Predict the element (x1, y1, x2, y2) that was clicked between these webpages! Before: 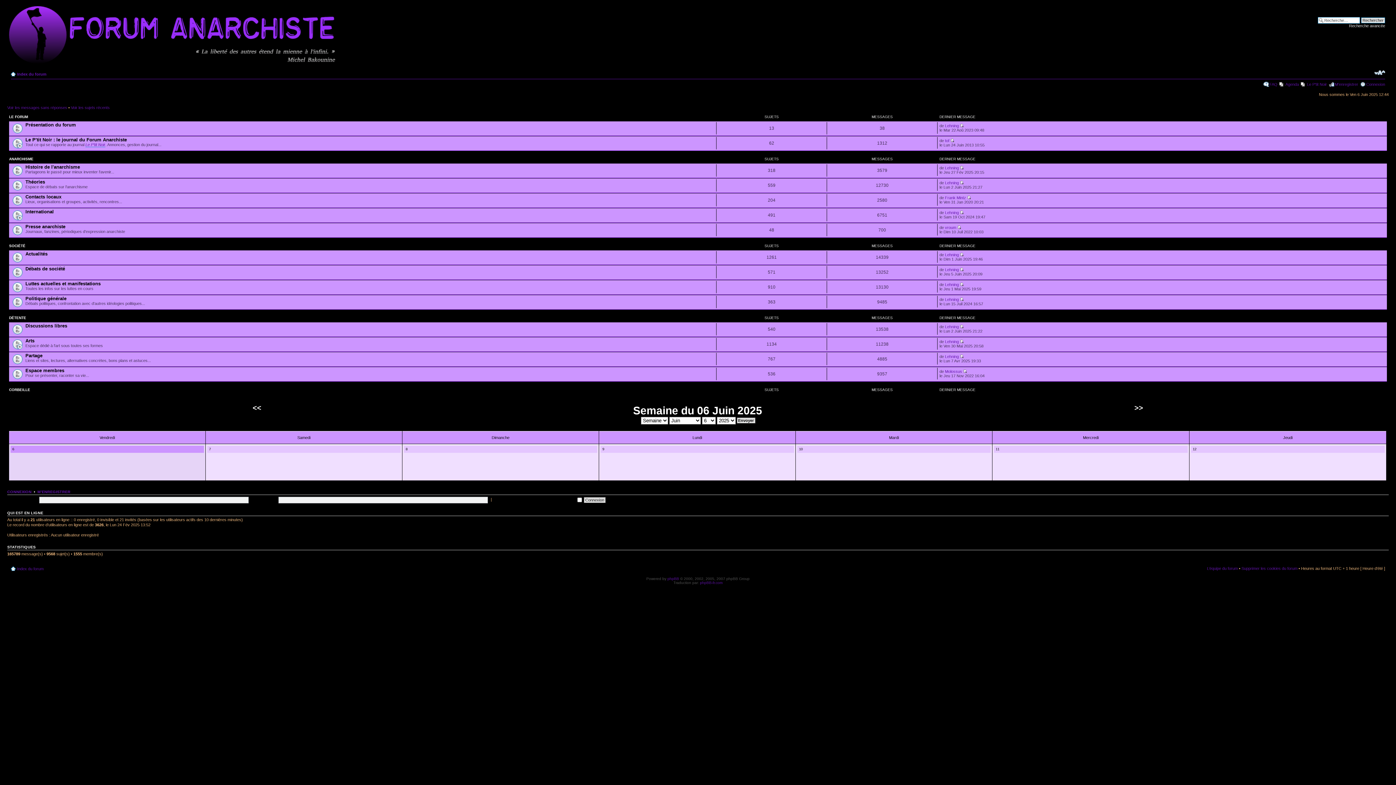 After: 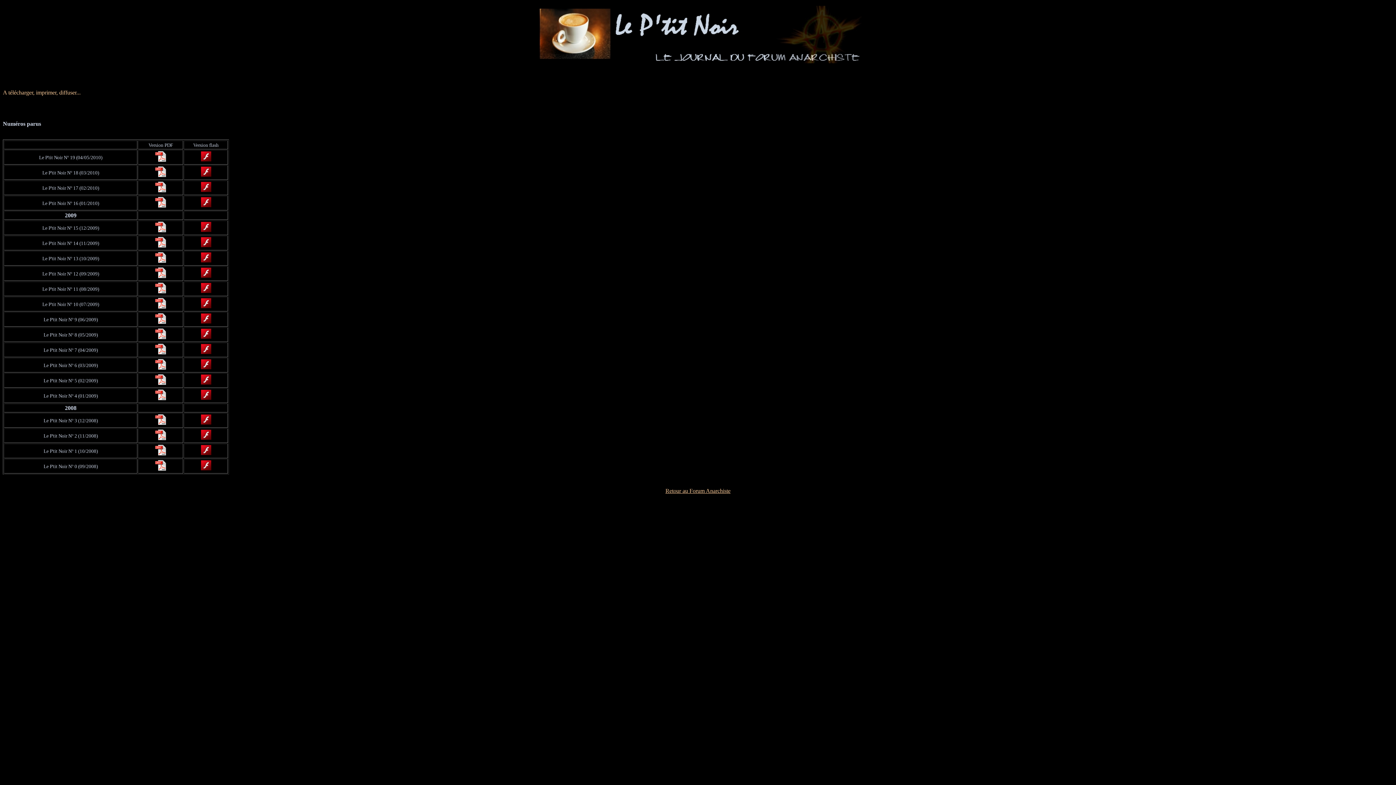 Action: bbox: (1307, 82, 1327, 86) label: Le P'tit Noir